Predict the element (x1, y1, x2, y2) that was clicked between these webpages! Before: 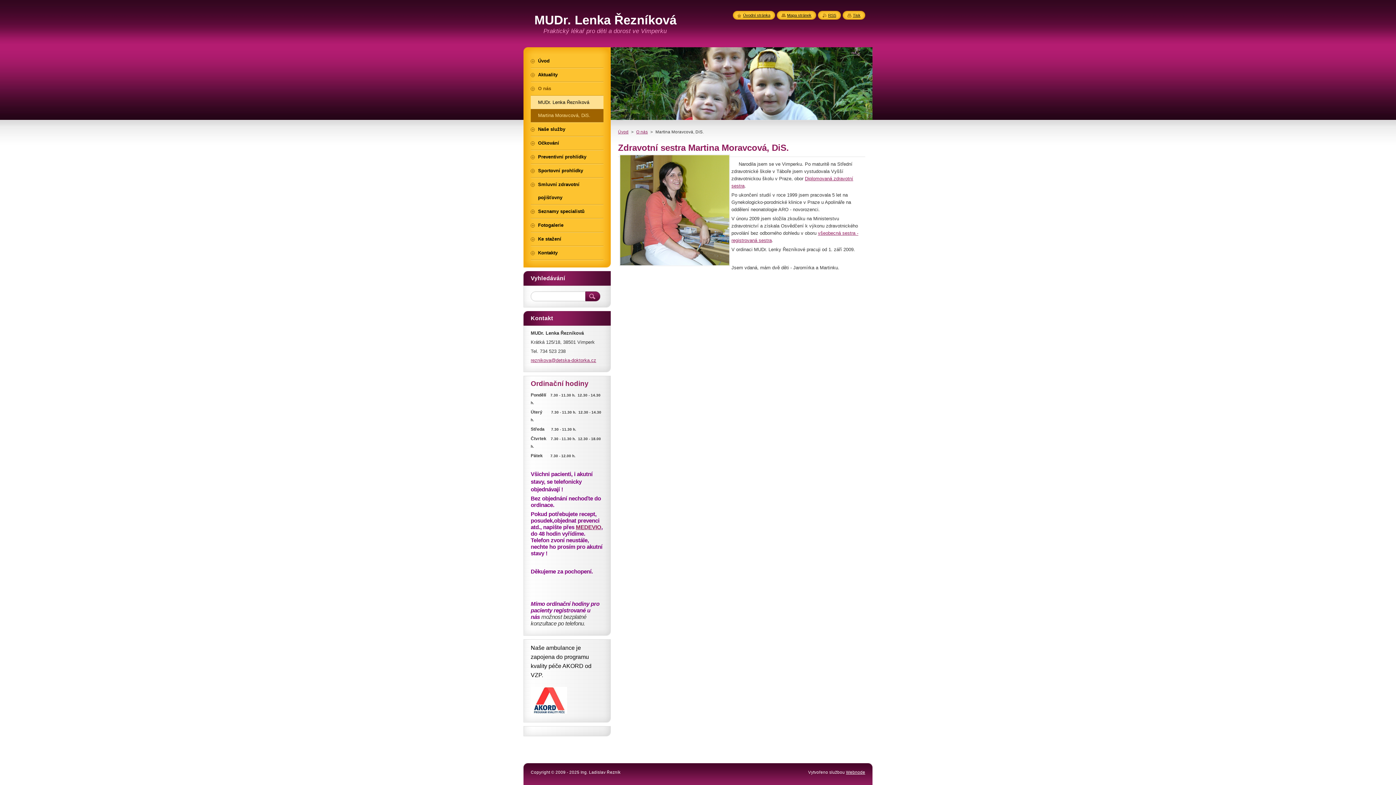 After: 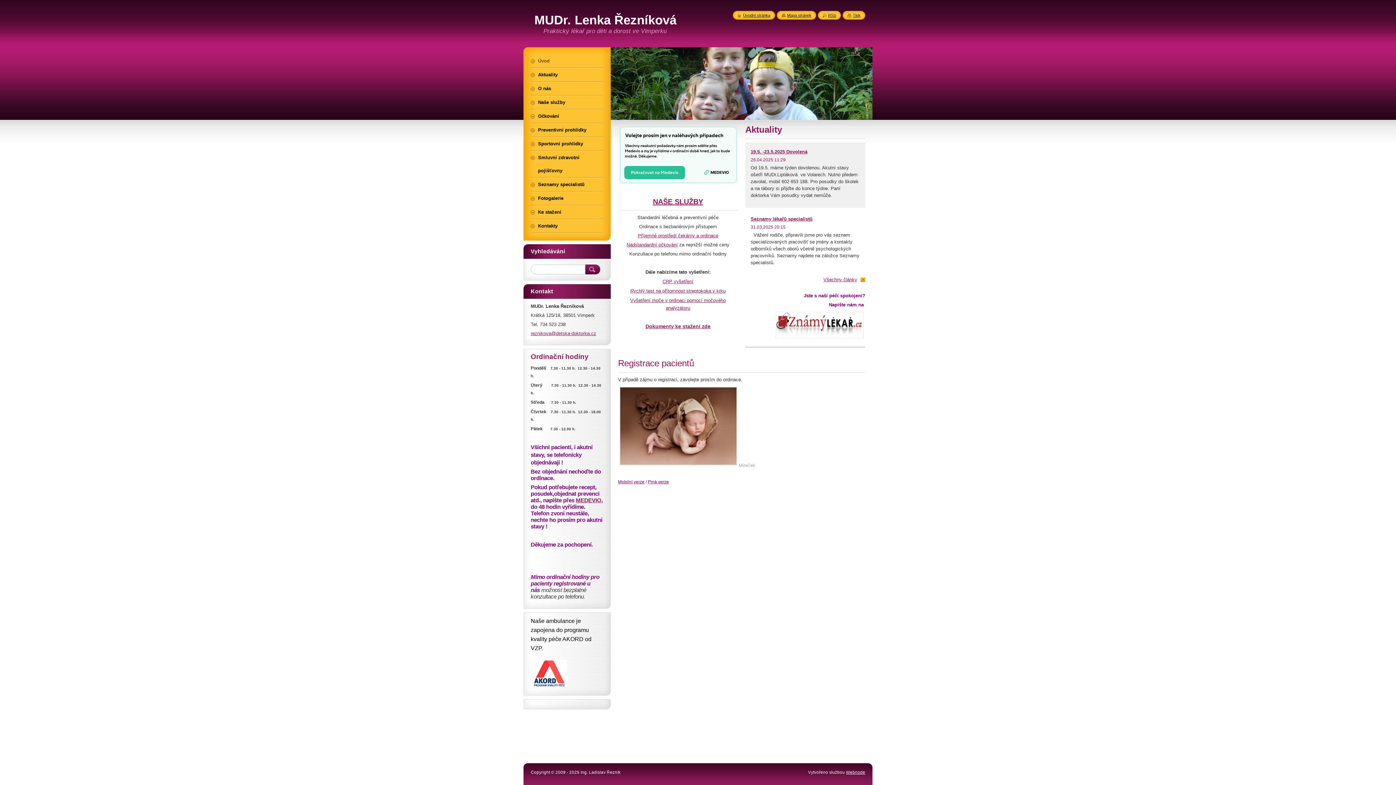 Action: label: Úvodní stránka bbox: (737, 13, 770, 17)